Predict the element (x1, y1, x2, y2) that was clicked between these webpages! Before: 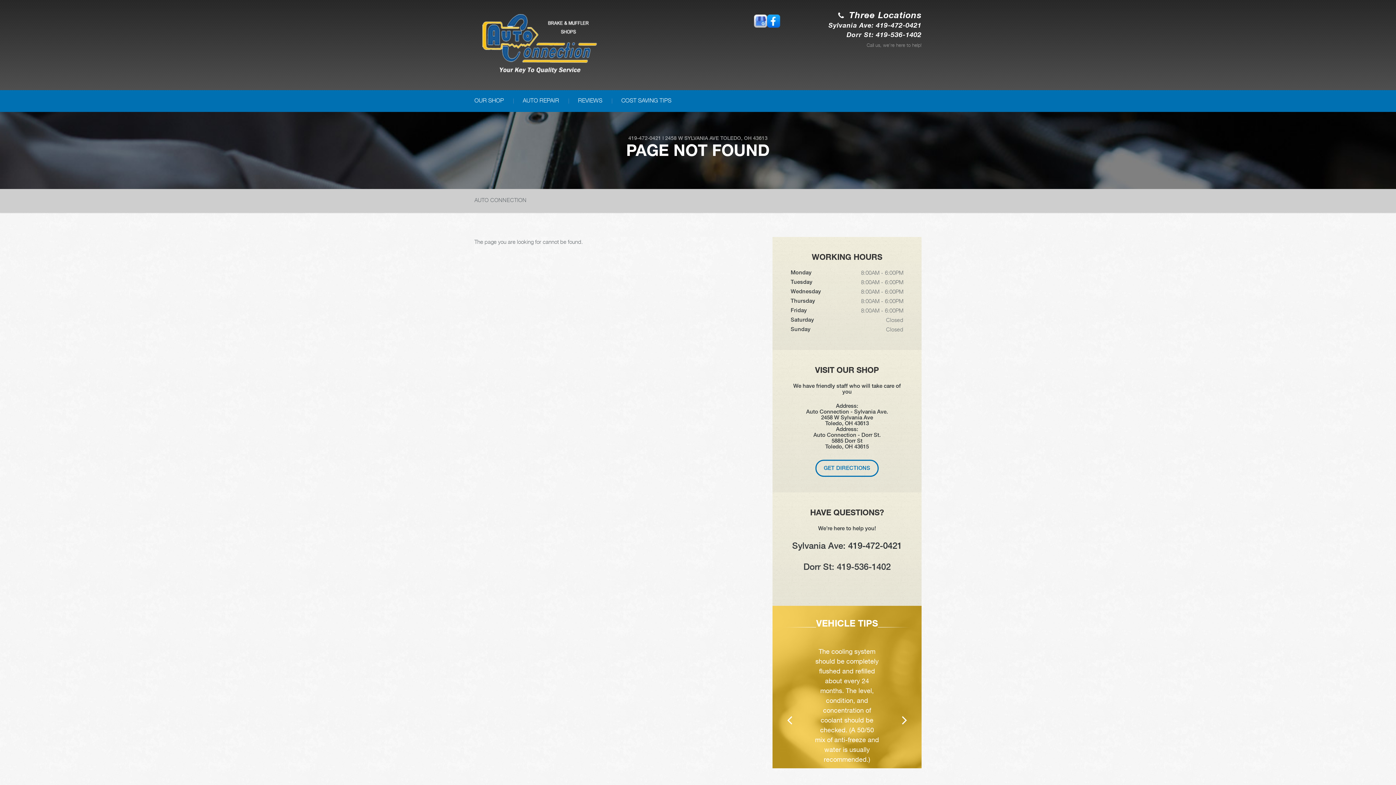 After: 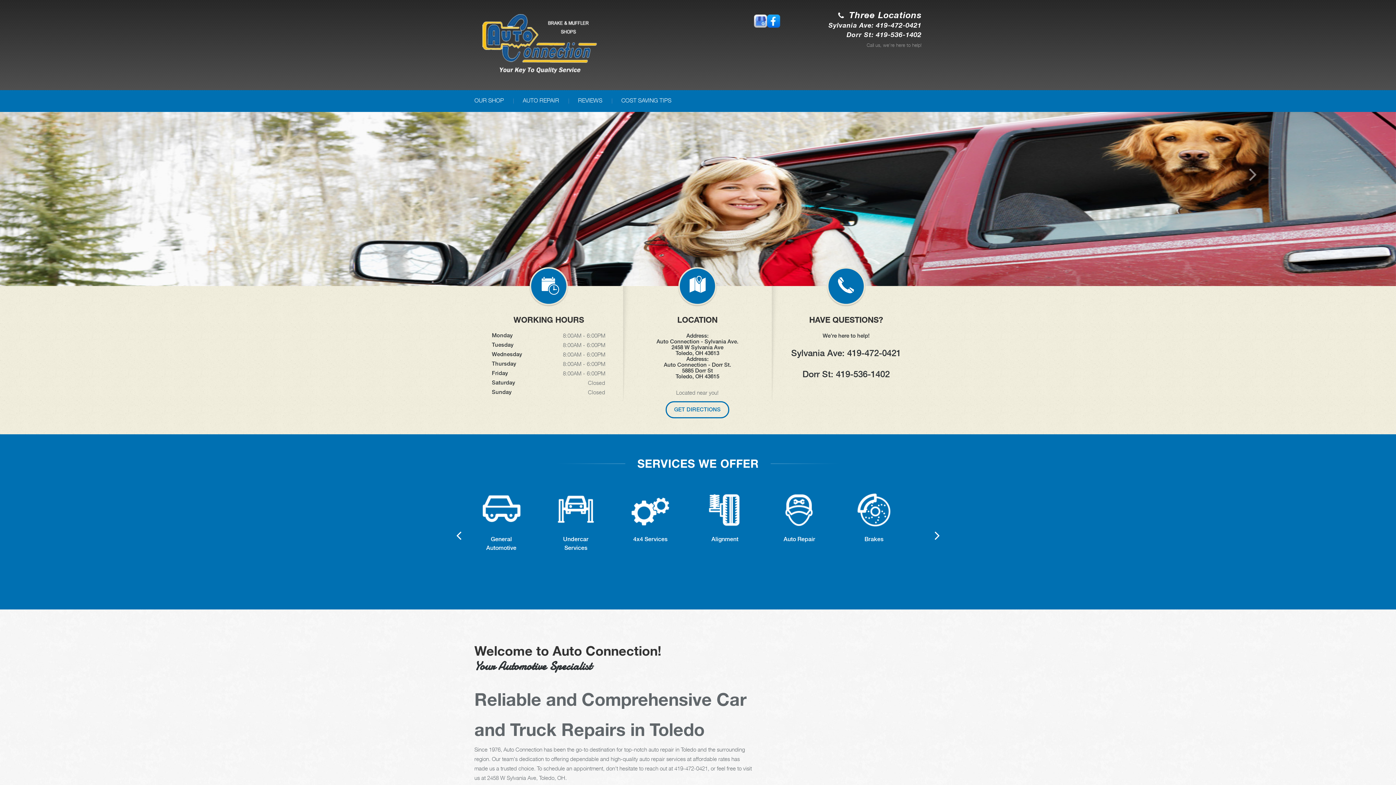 Action: bbox: (474, 40, 604, 47)